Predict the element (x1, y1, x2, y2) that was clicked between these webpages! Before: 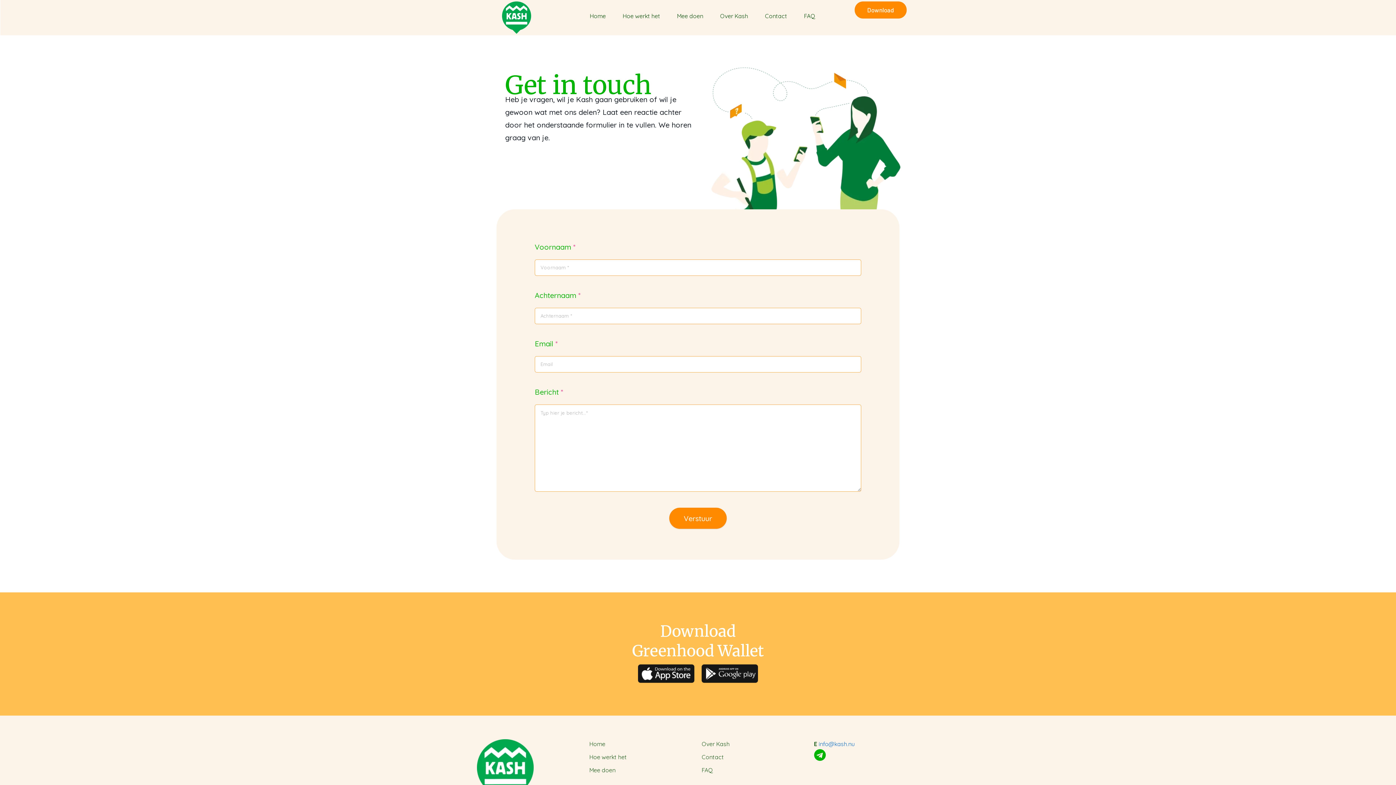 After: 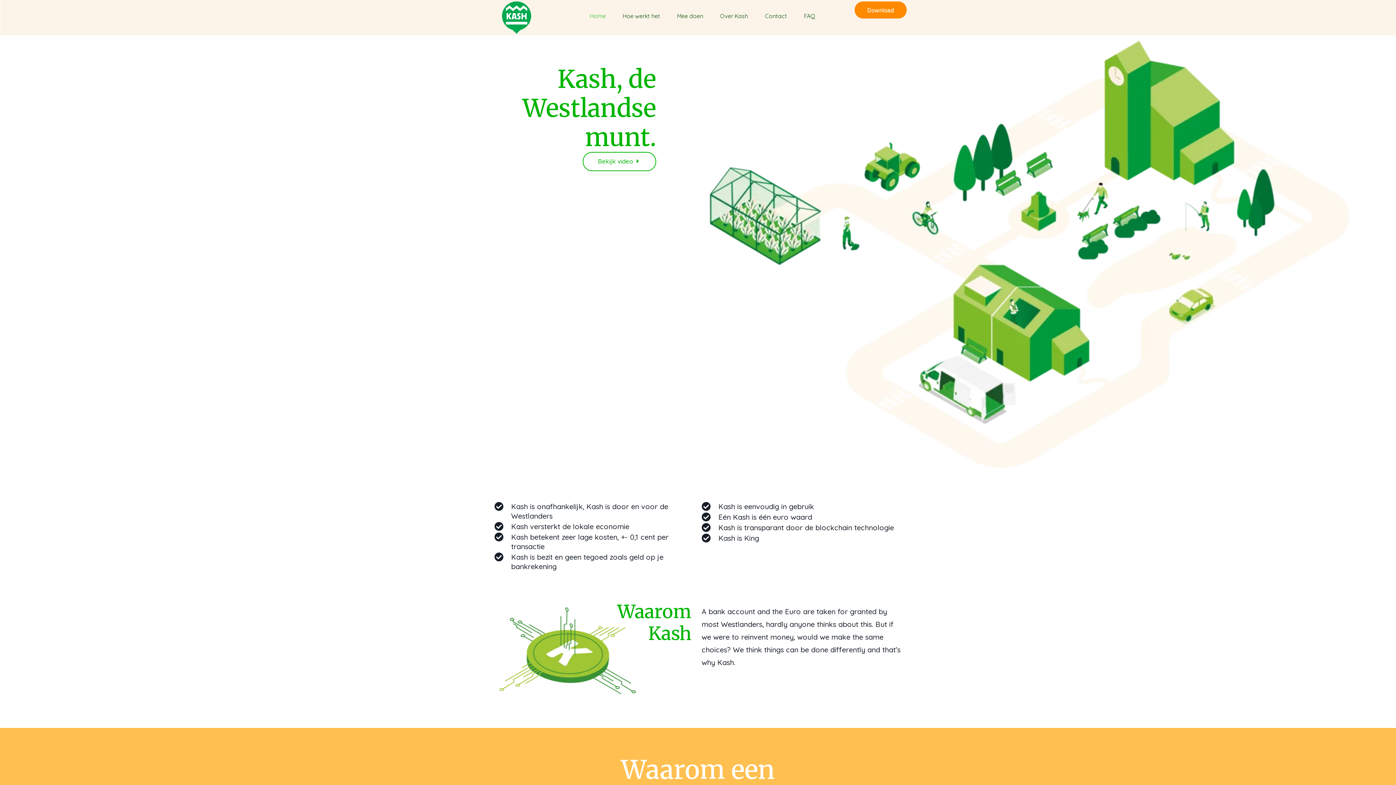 Action: label: Home bbox: (584, 1, 611, 30)